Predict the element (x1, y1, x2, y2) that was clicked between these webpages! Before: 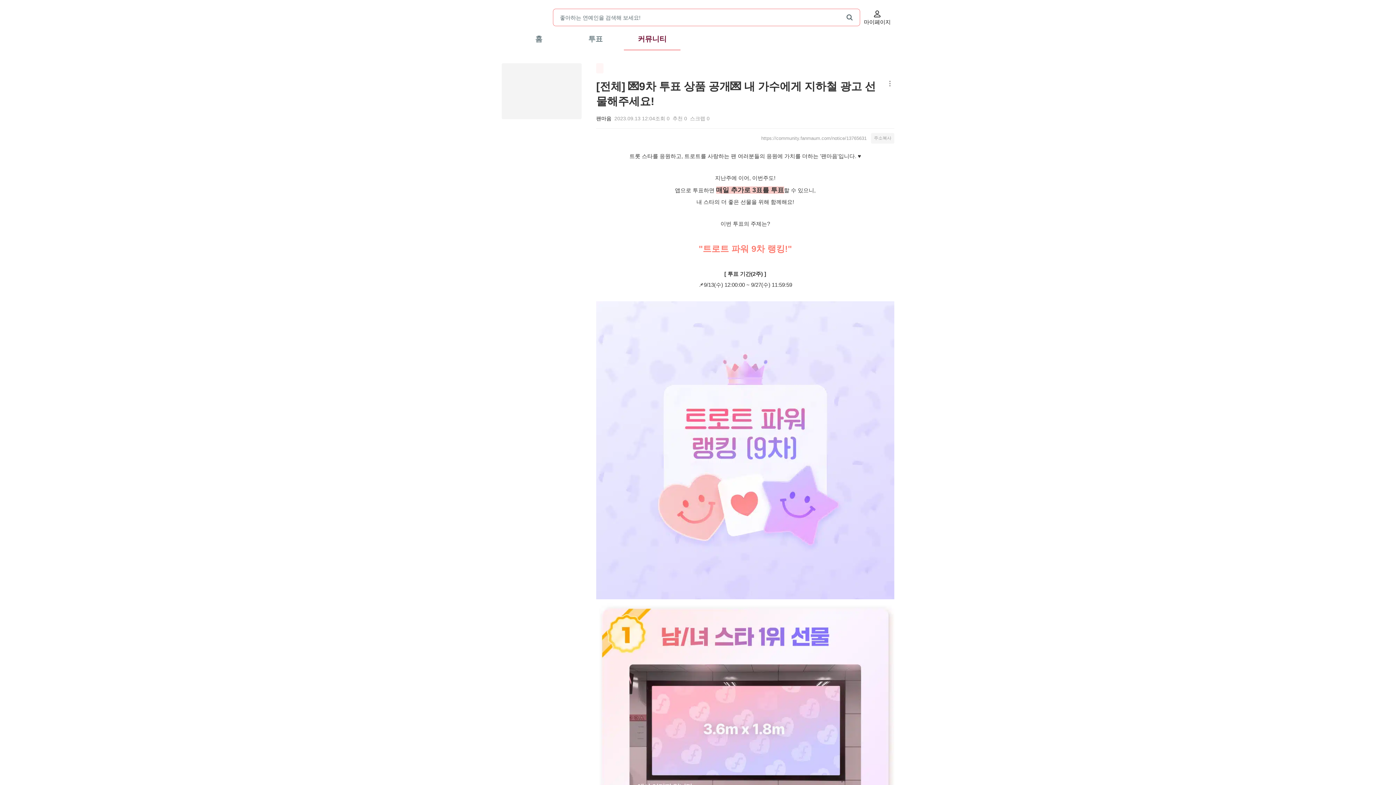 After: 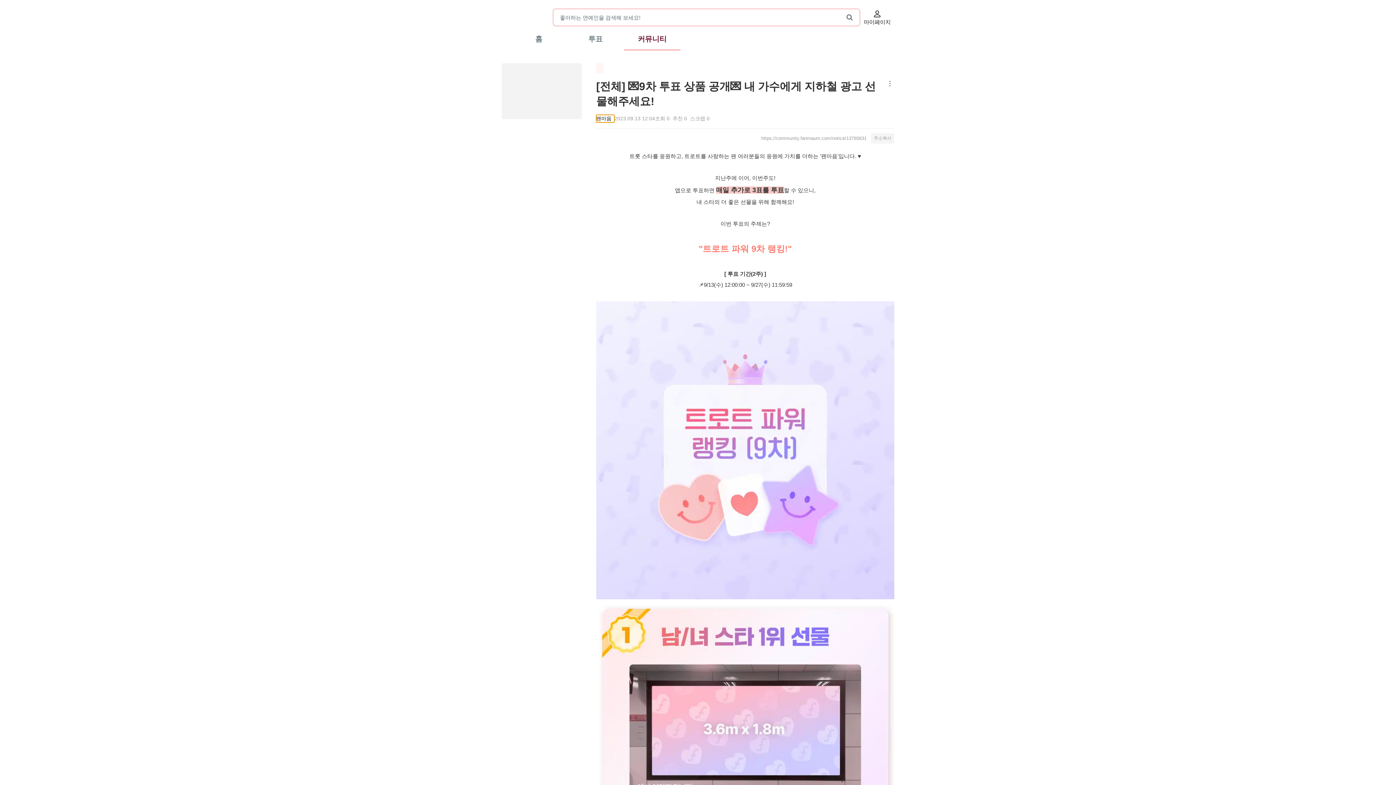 Action: label: 팬마음 bbox: (596, 114, 614, 122)